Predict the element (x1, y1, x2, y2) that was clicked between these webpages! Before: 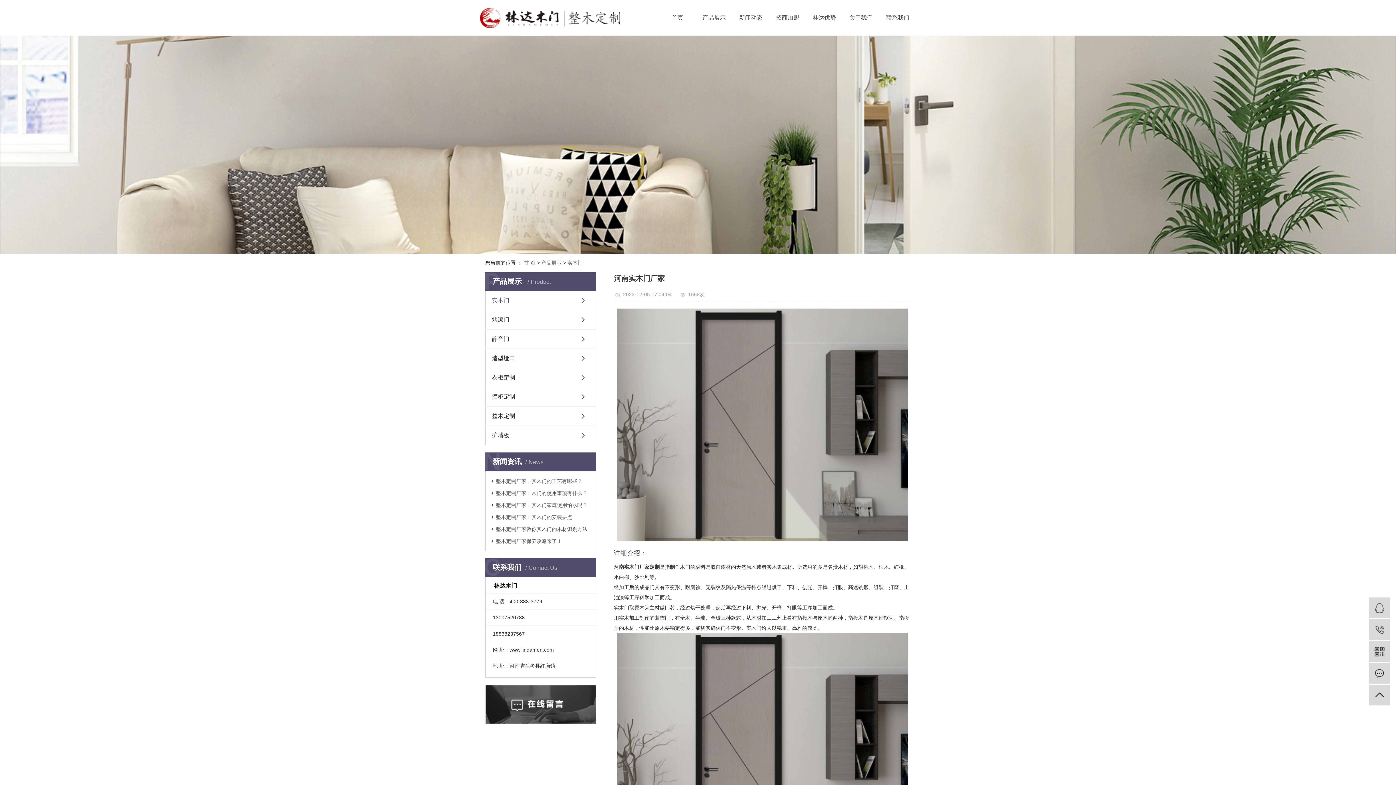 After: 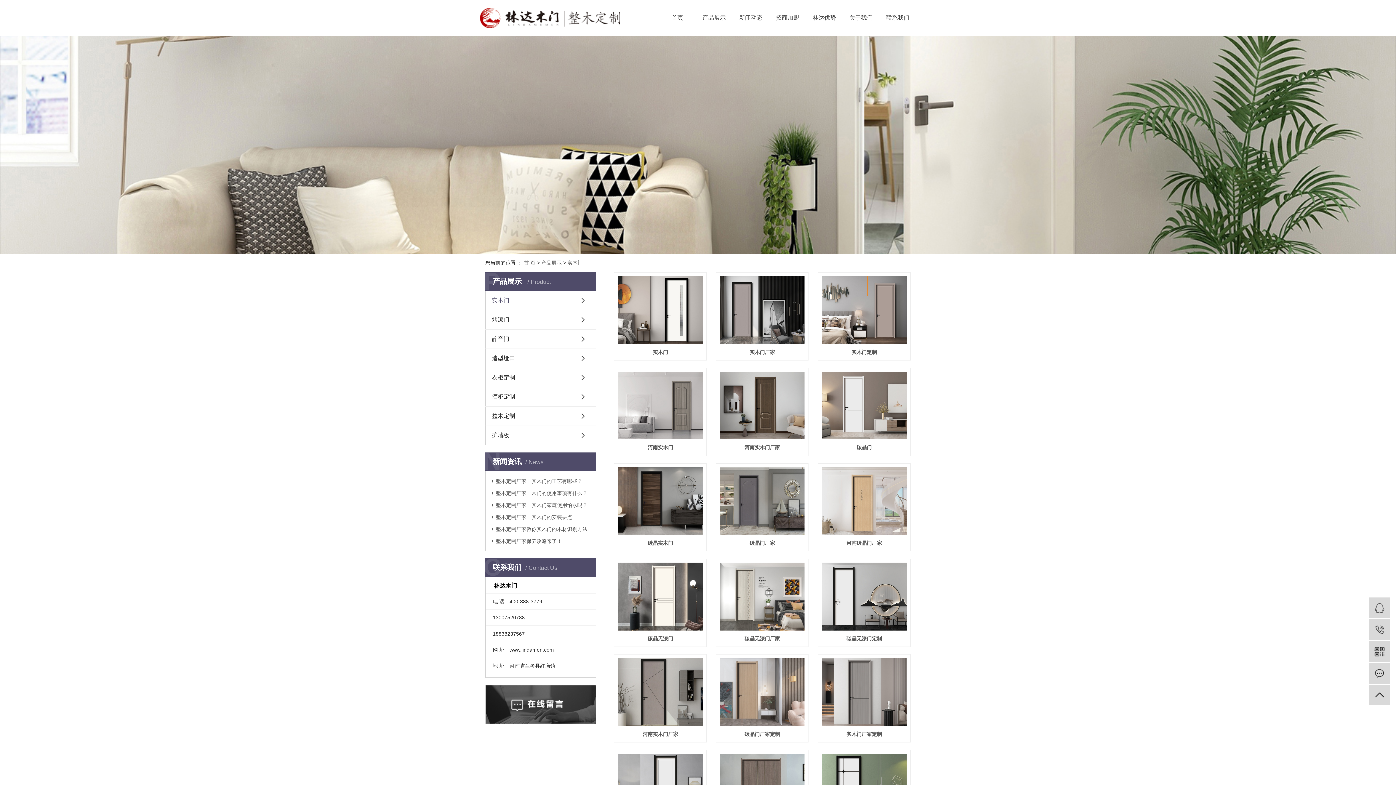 Action: label: 实木门 bbox: (567, 260, 582, 265)